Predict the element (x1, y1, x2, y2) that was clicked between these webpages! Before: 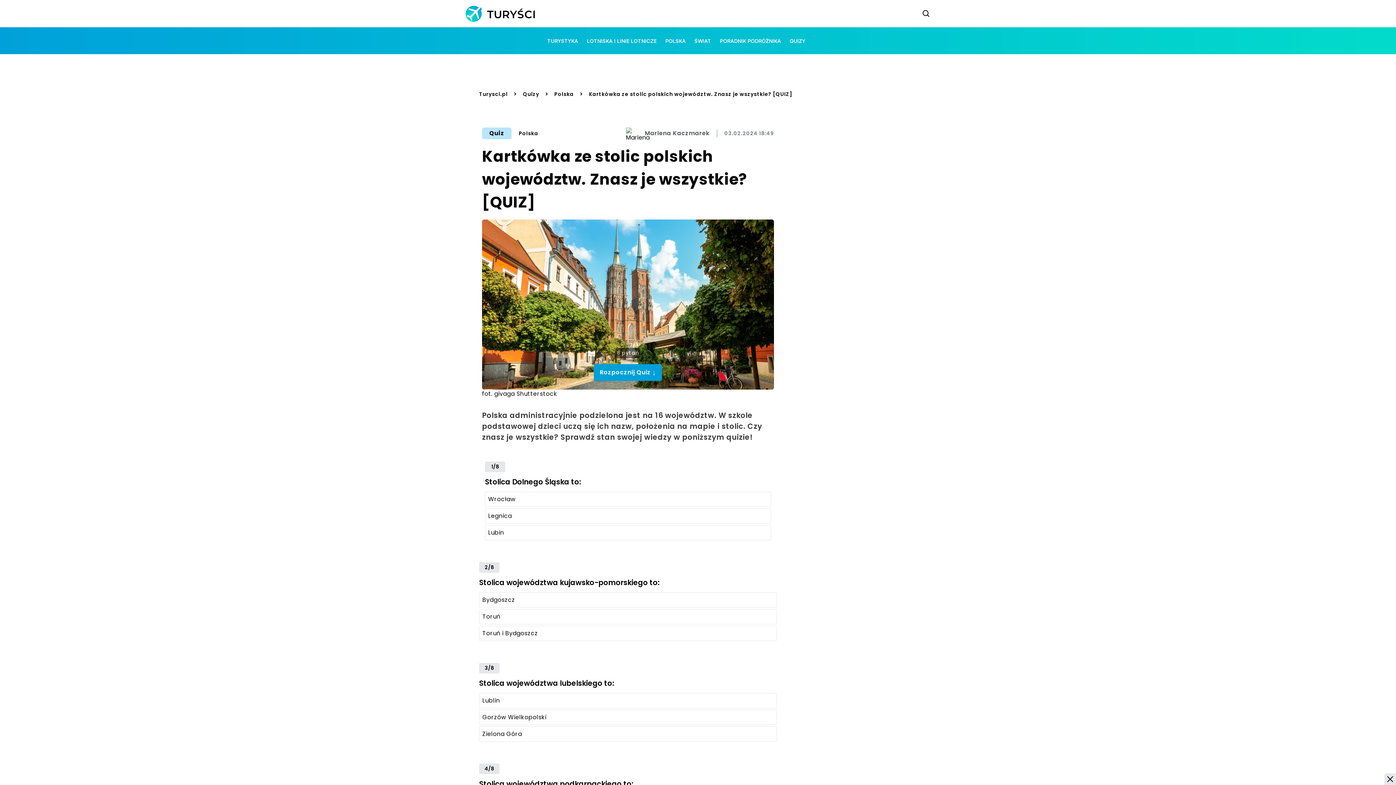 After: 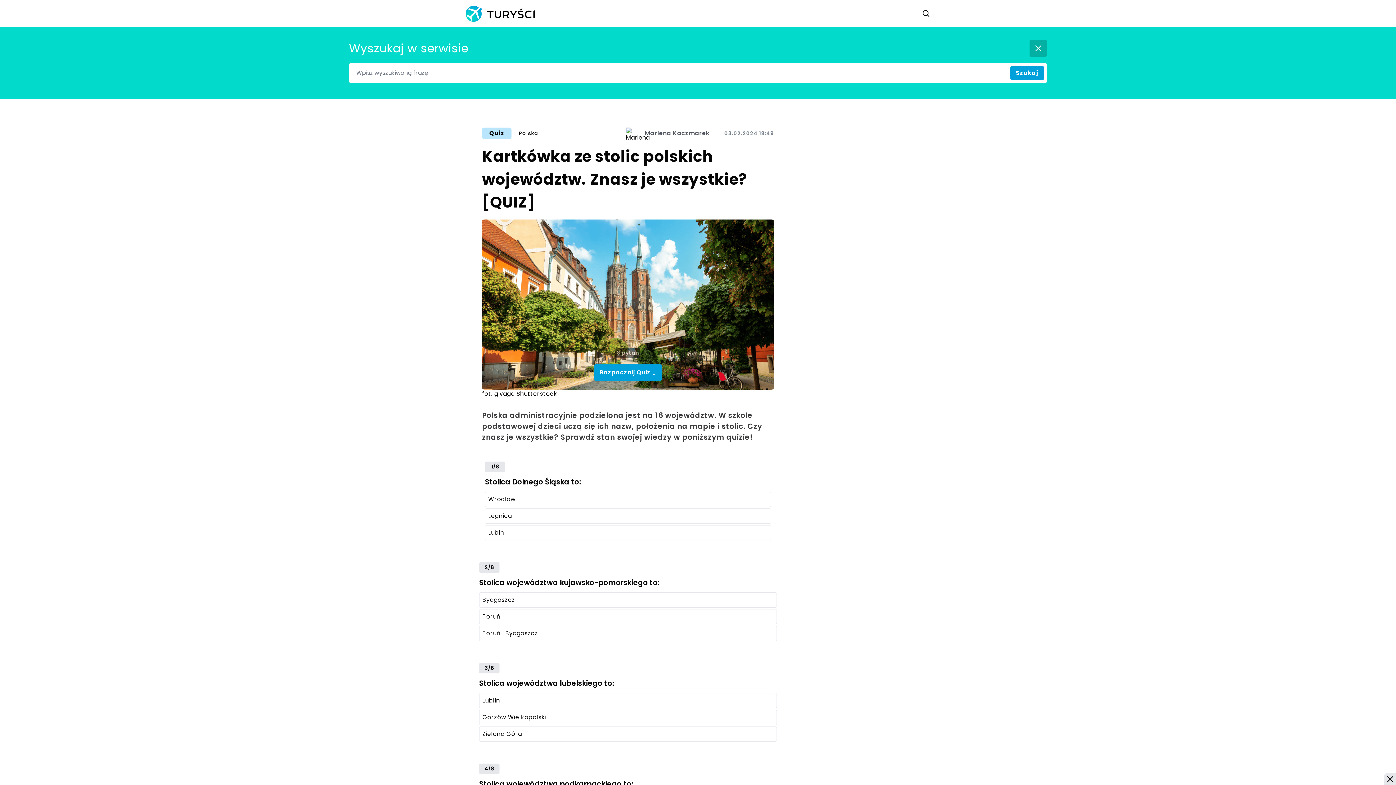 Action: bbox: (922, 9, 930, 18) label: szukaj